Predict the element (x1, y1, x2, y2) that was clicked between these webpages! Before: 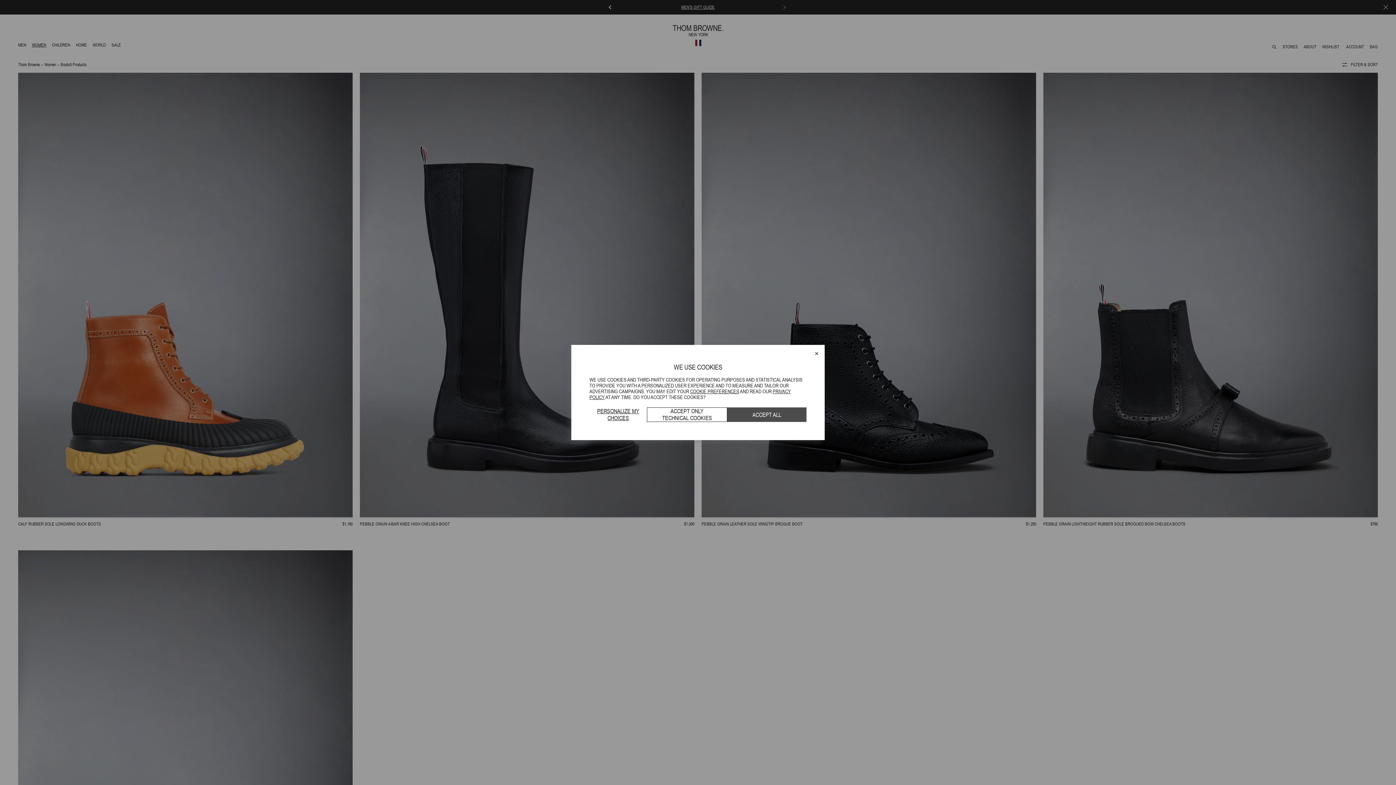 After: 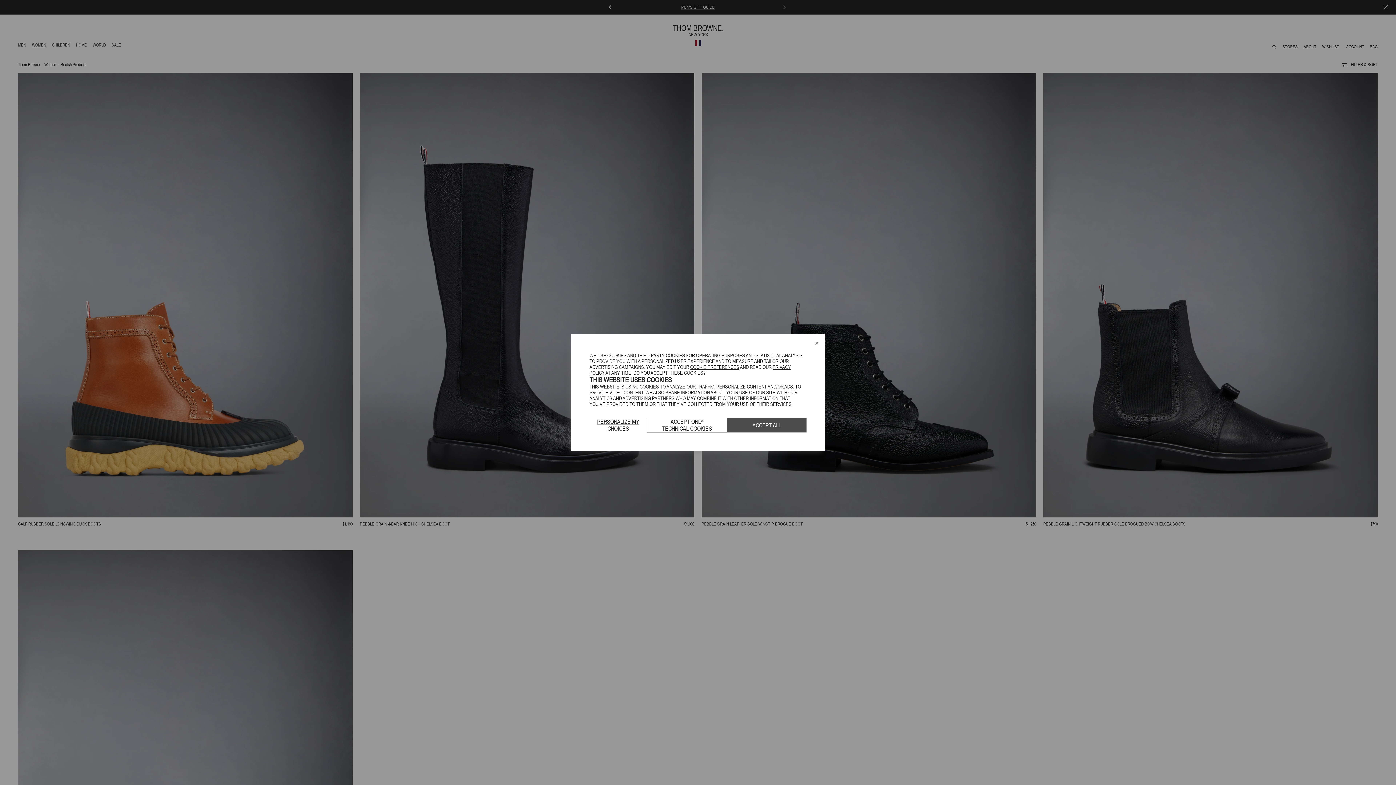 Action: bbox: (589, 407, 647, 422) label: PERSONALIZE MY CHOICES